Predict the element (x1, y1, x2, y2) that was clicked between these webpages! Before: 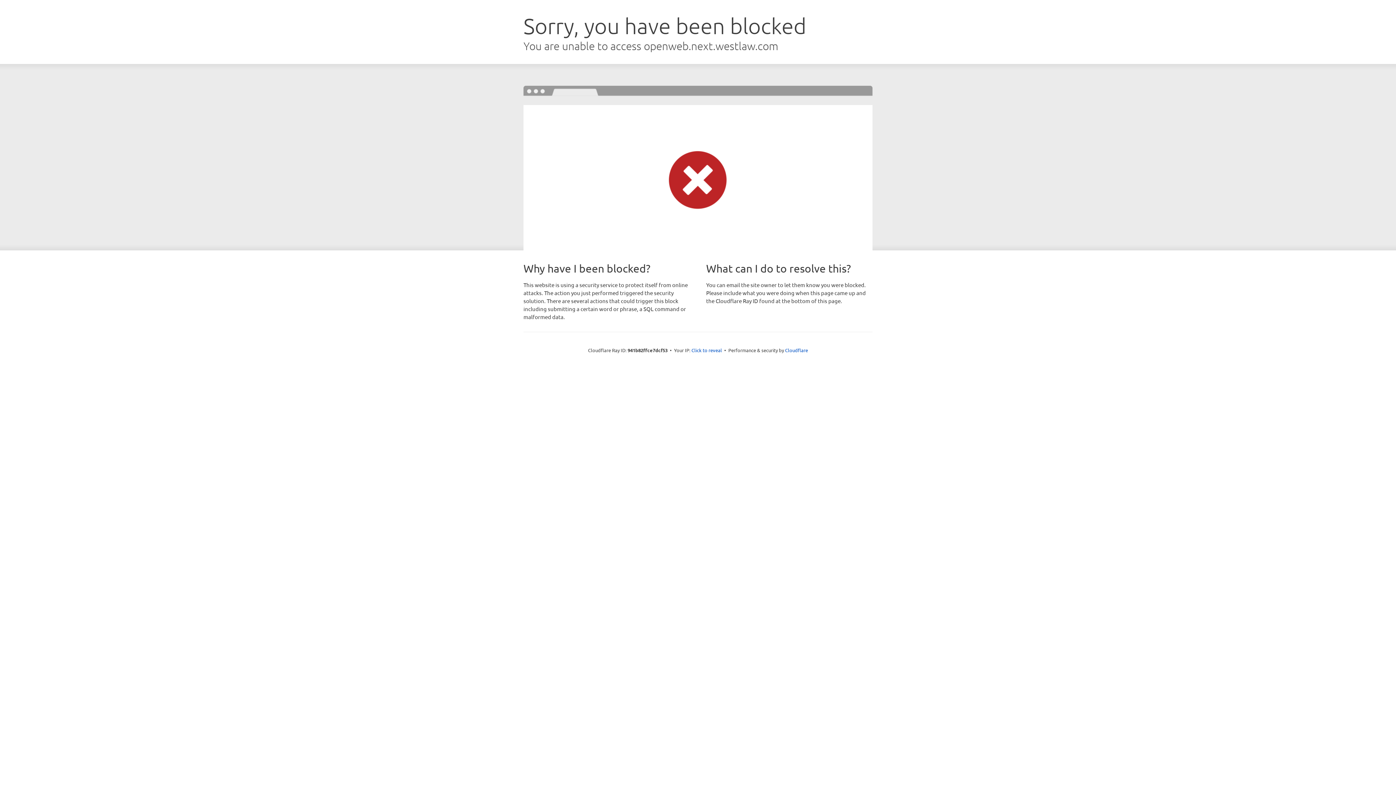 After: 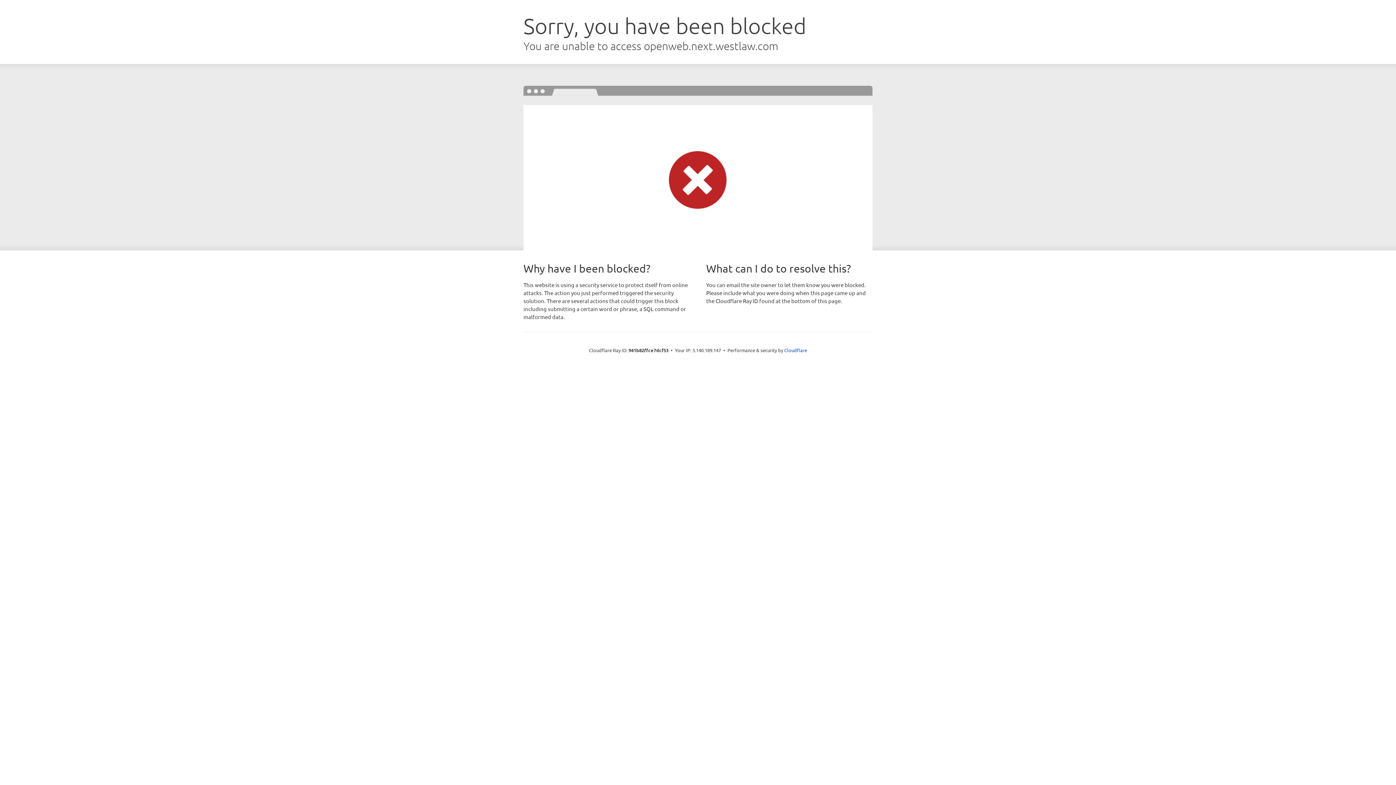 Action: label: Click to reveal bbox: (691, 346, 722, 353)